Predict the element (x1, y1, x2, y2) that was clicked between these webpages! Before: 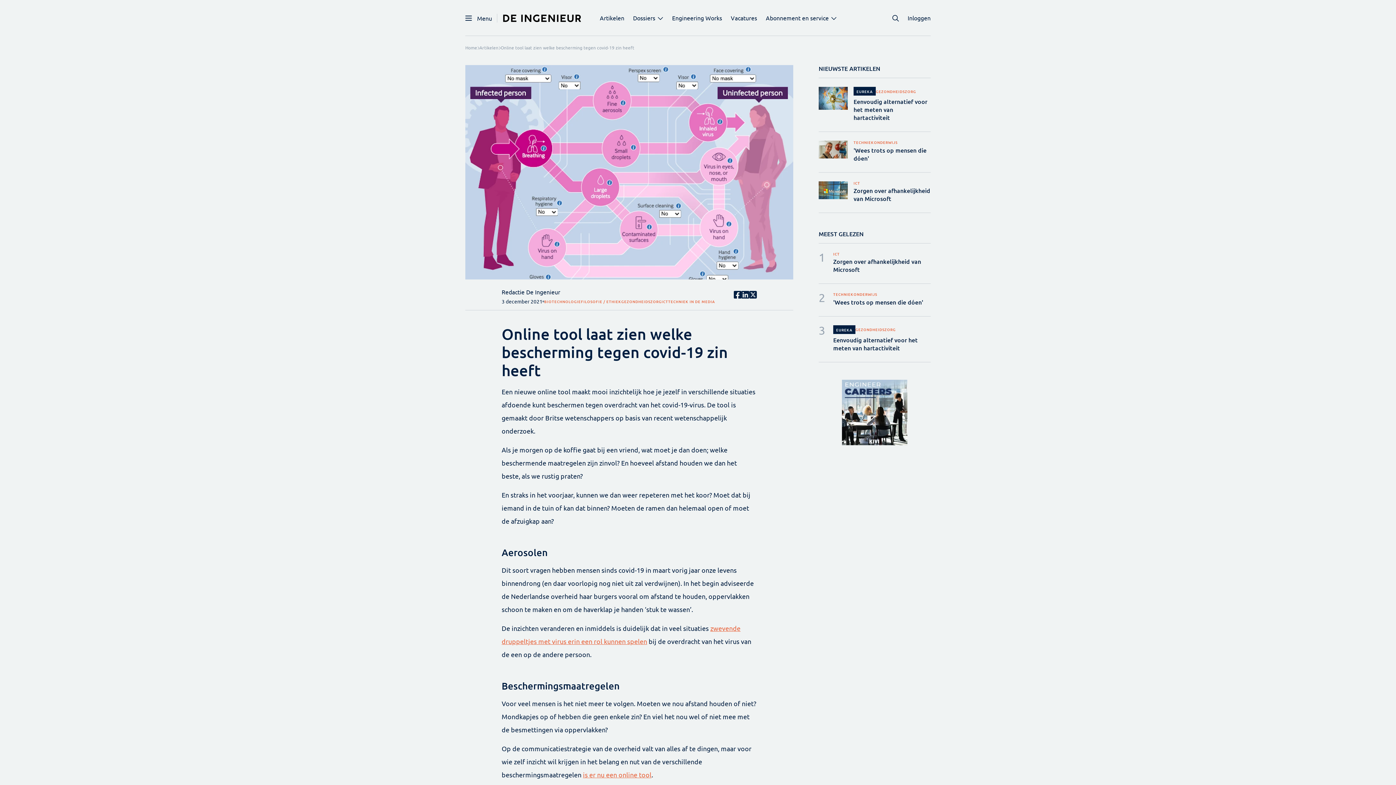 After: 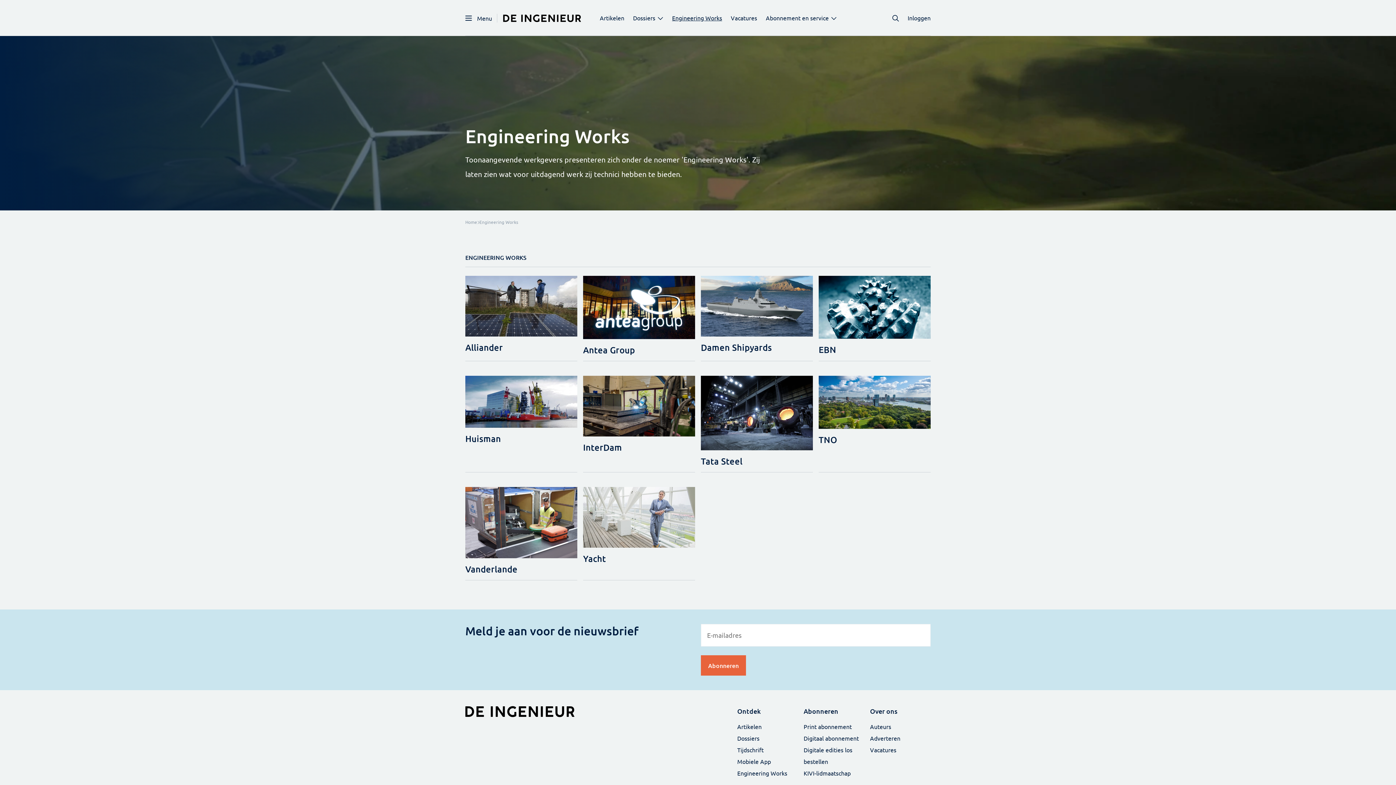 Action: bbox: (667, 14, 726, 21) label: Engineering Works